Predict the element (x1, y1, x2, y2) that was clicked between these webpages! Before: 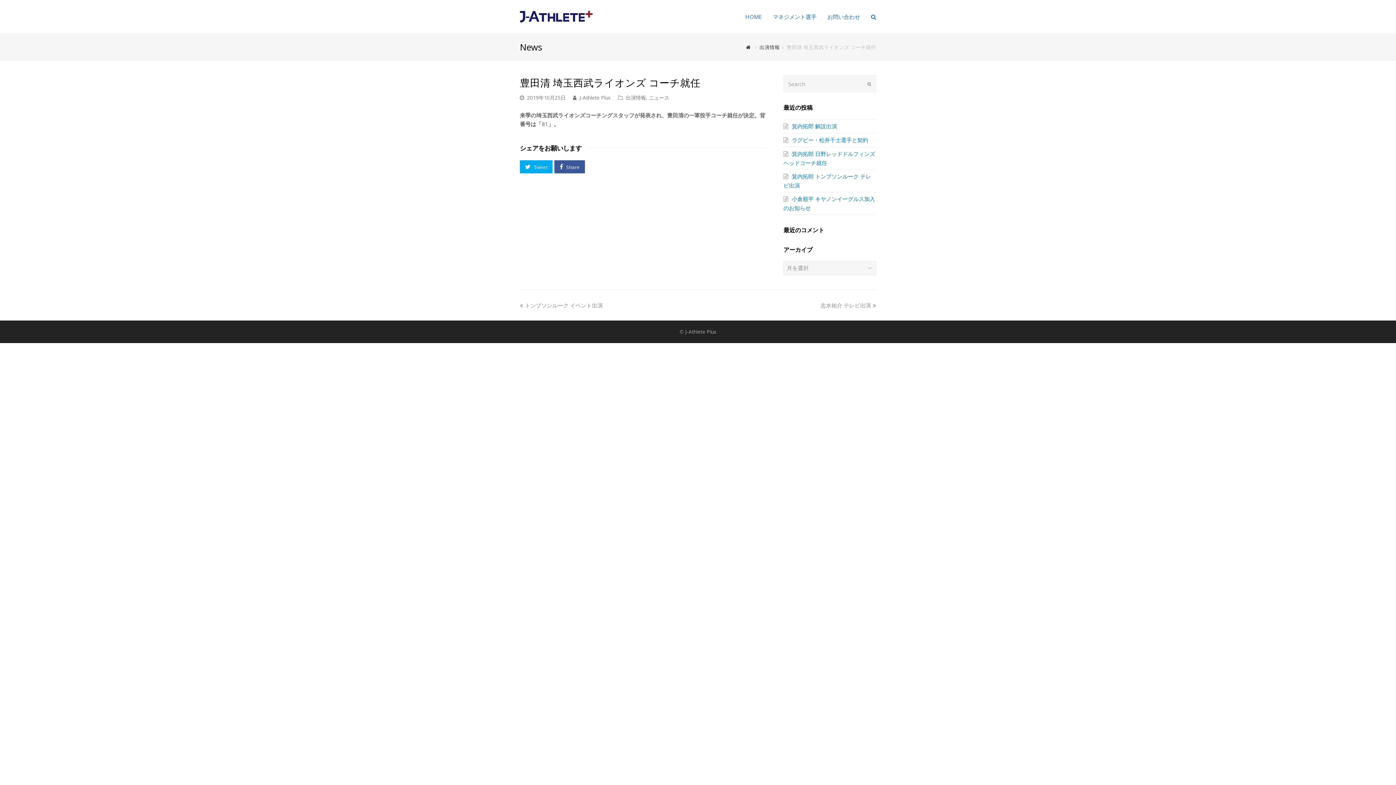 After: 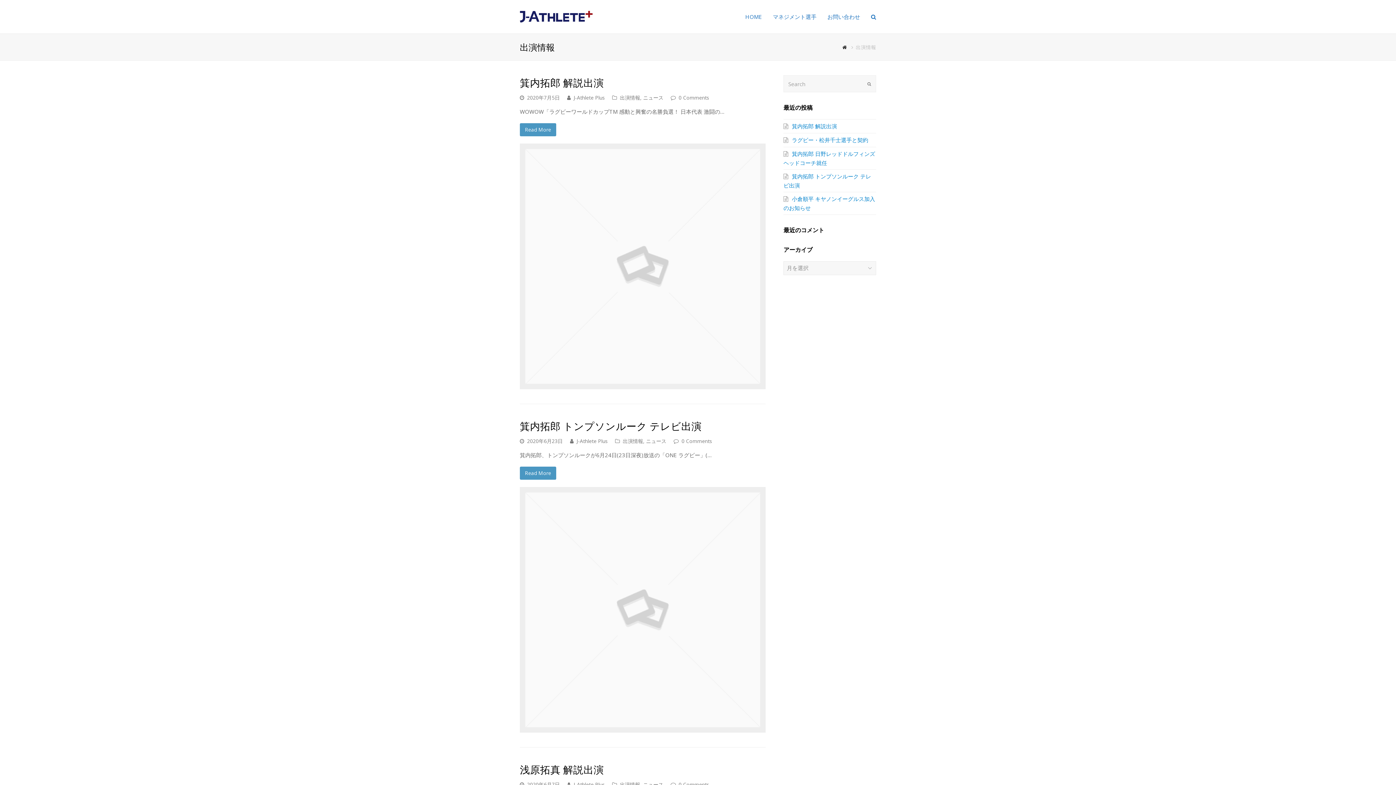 Action: label: 出演情報 bbox: (759, 43, 780, 50)